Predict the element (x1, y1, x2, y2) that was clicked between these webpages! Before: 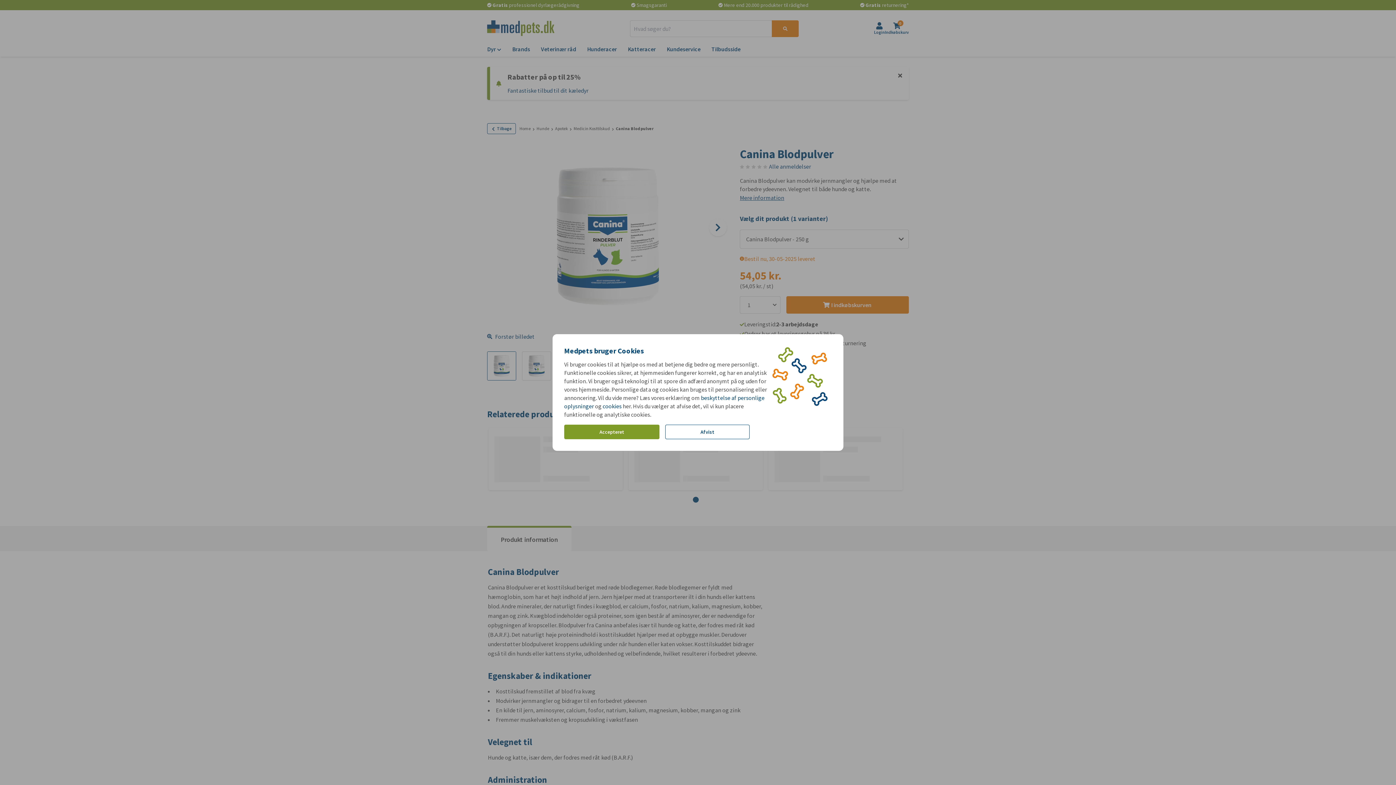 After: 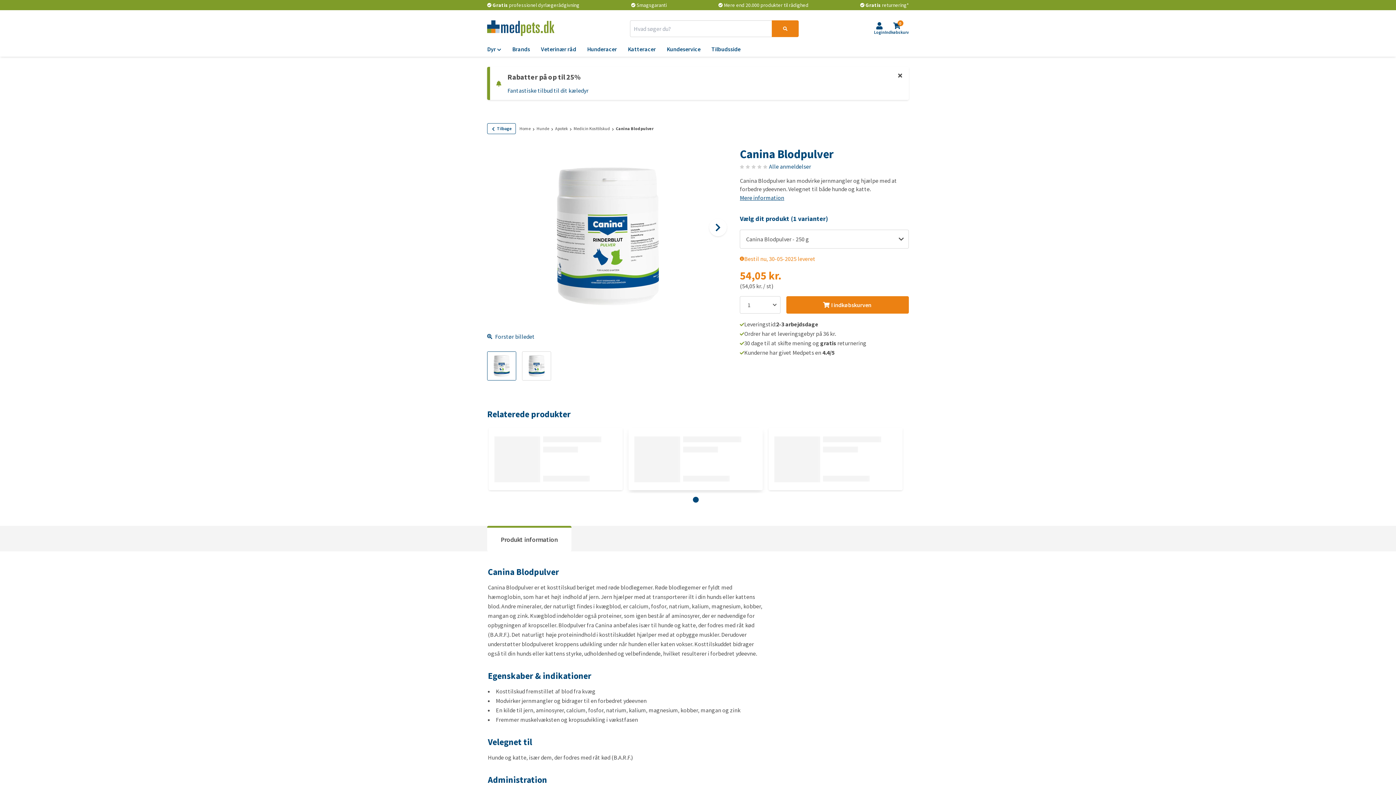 Action: label: Afvist bbox: (665, 424, 749, 439)